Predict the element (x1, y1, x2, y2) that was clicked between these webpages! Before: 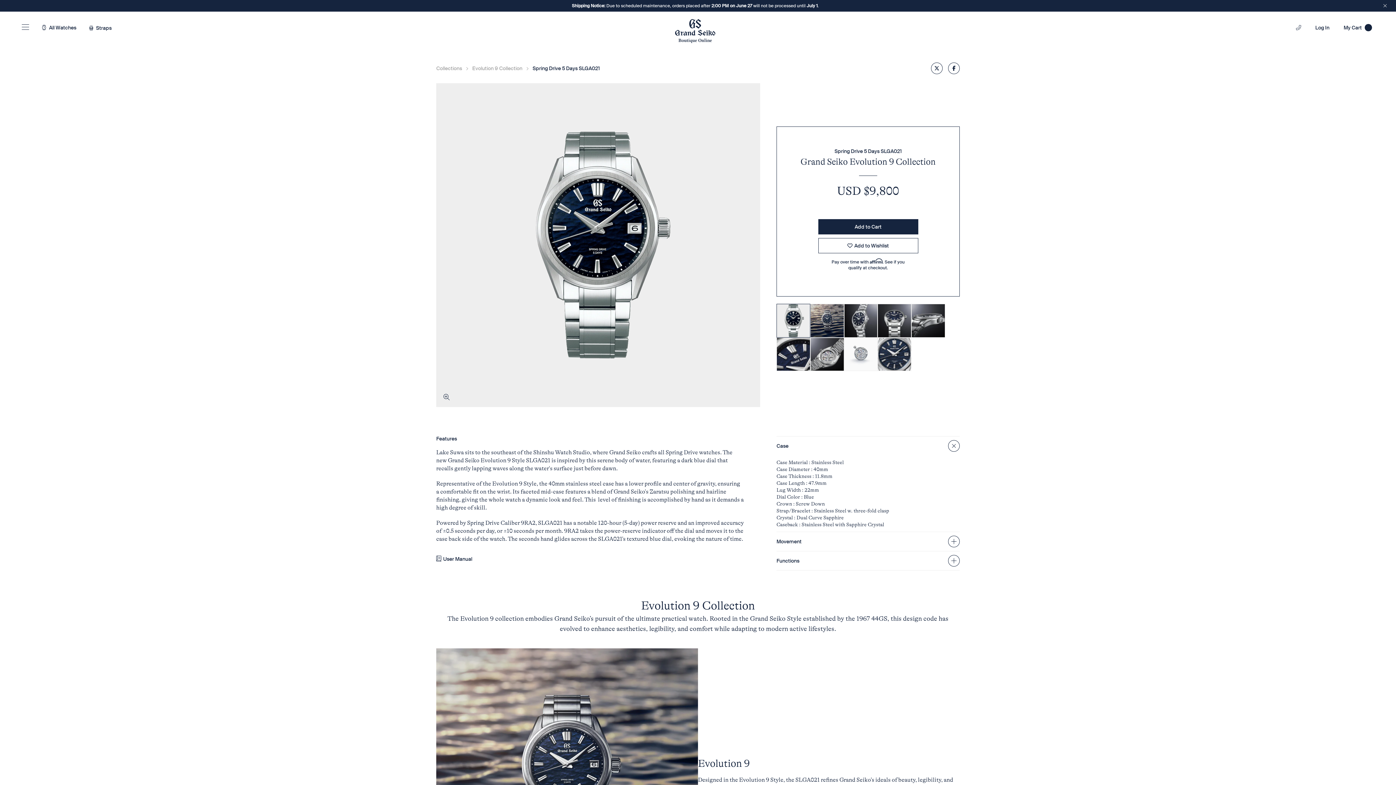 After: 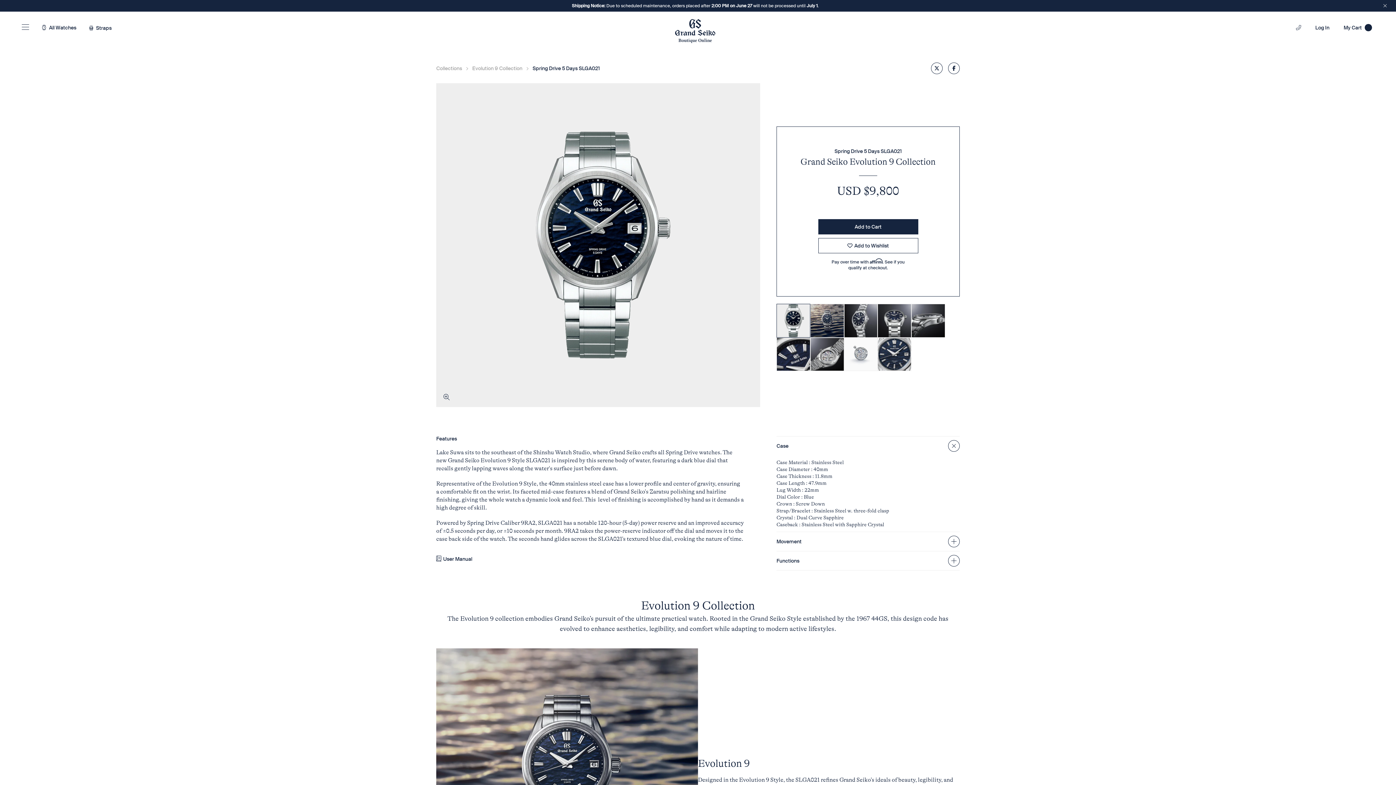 Action: bbox: (931, 62, 942, 74)